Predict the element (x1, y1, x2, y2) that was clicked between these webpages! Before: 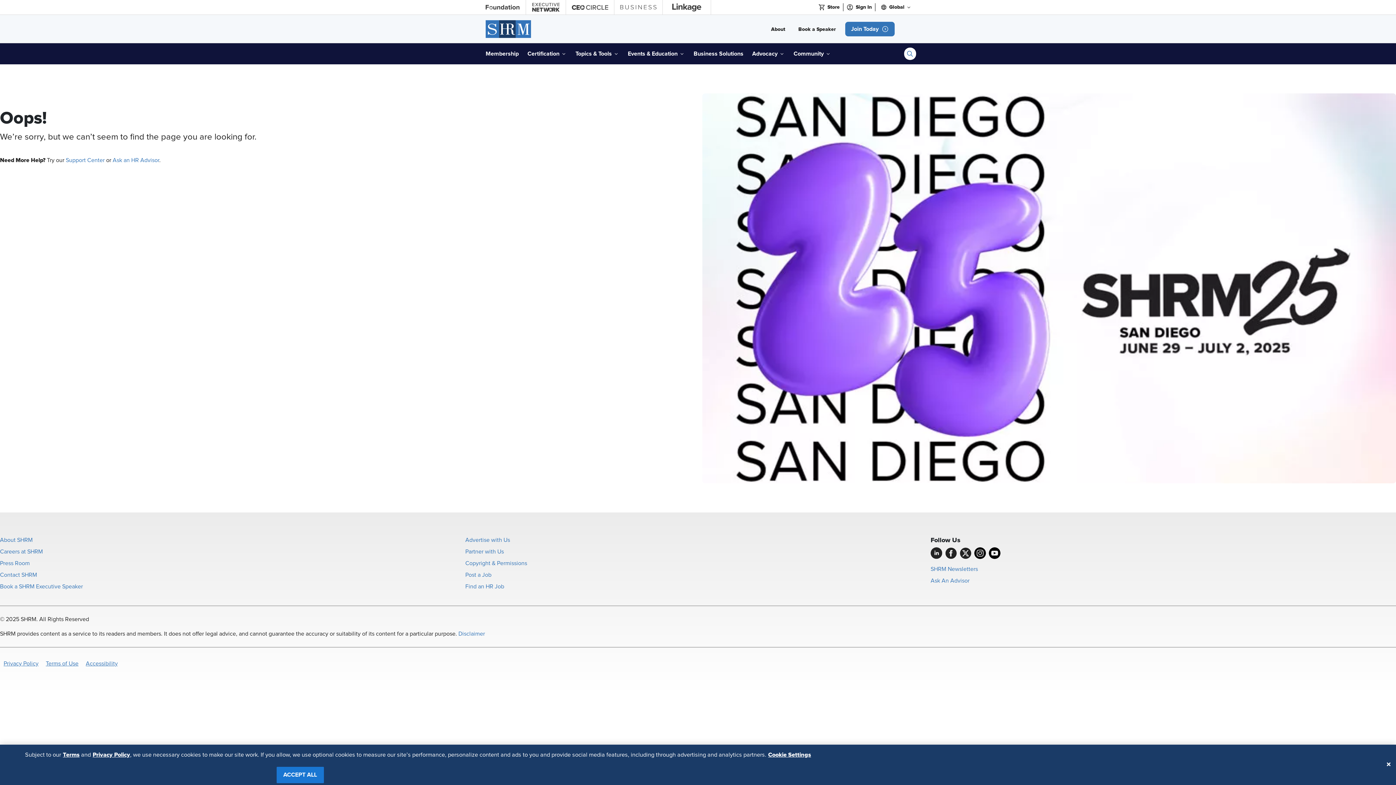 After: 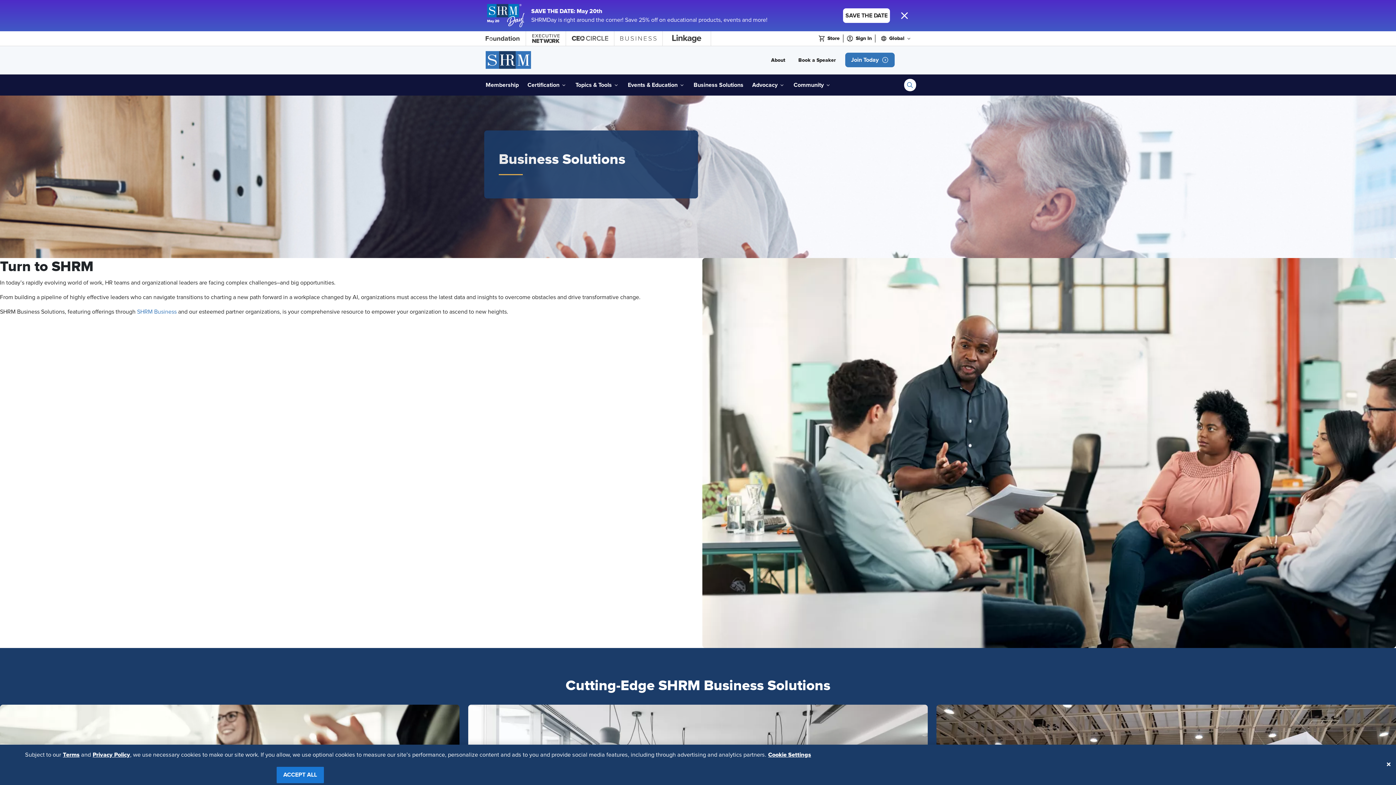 Action: label: Business Solutions bbox: (693, 46, 743, 61)